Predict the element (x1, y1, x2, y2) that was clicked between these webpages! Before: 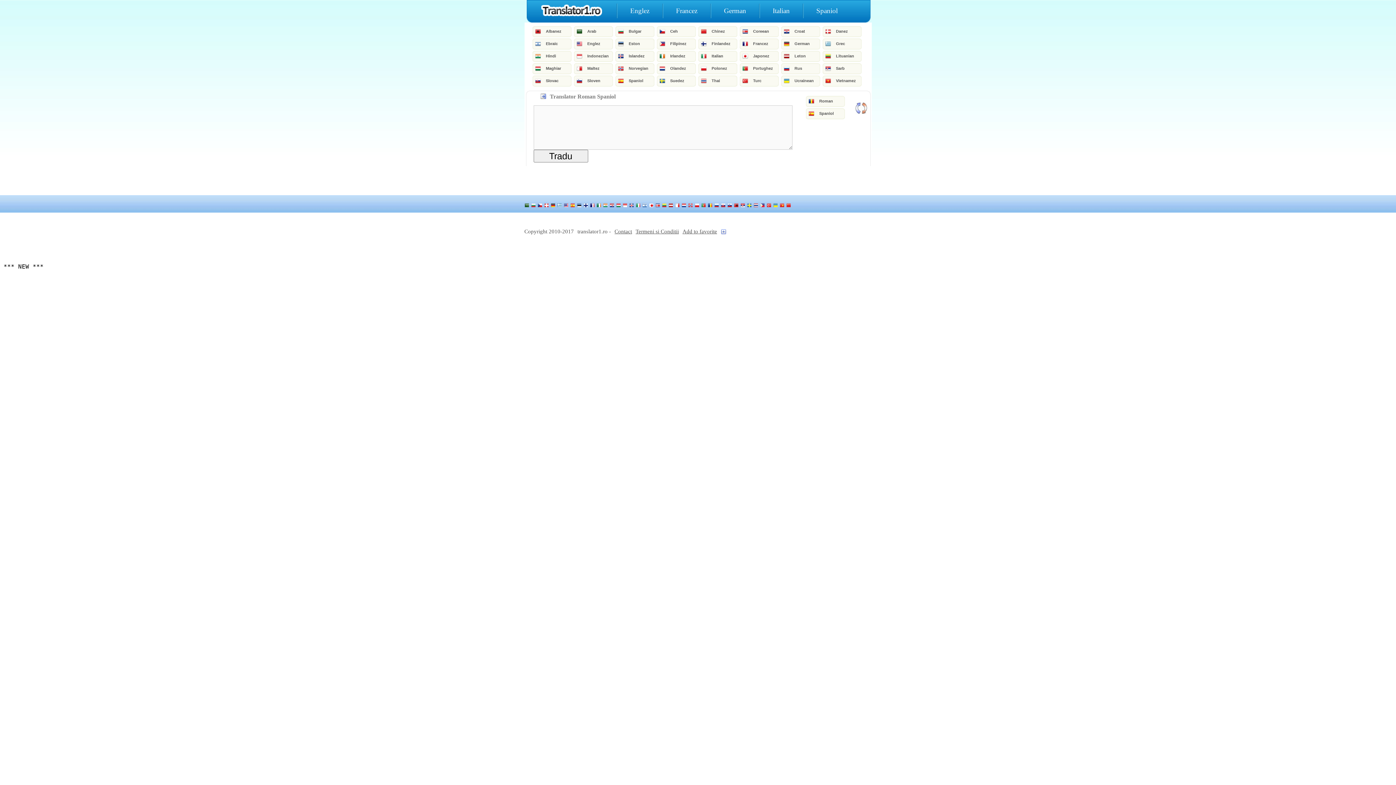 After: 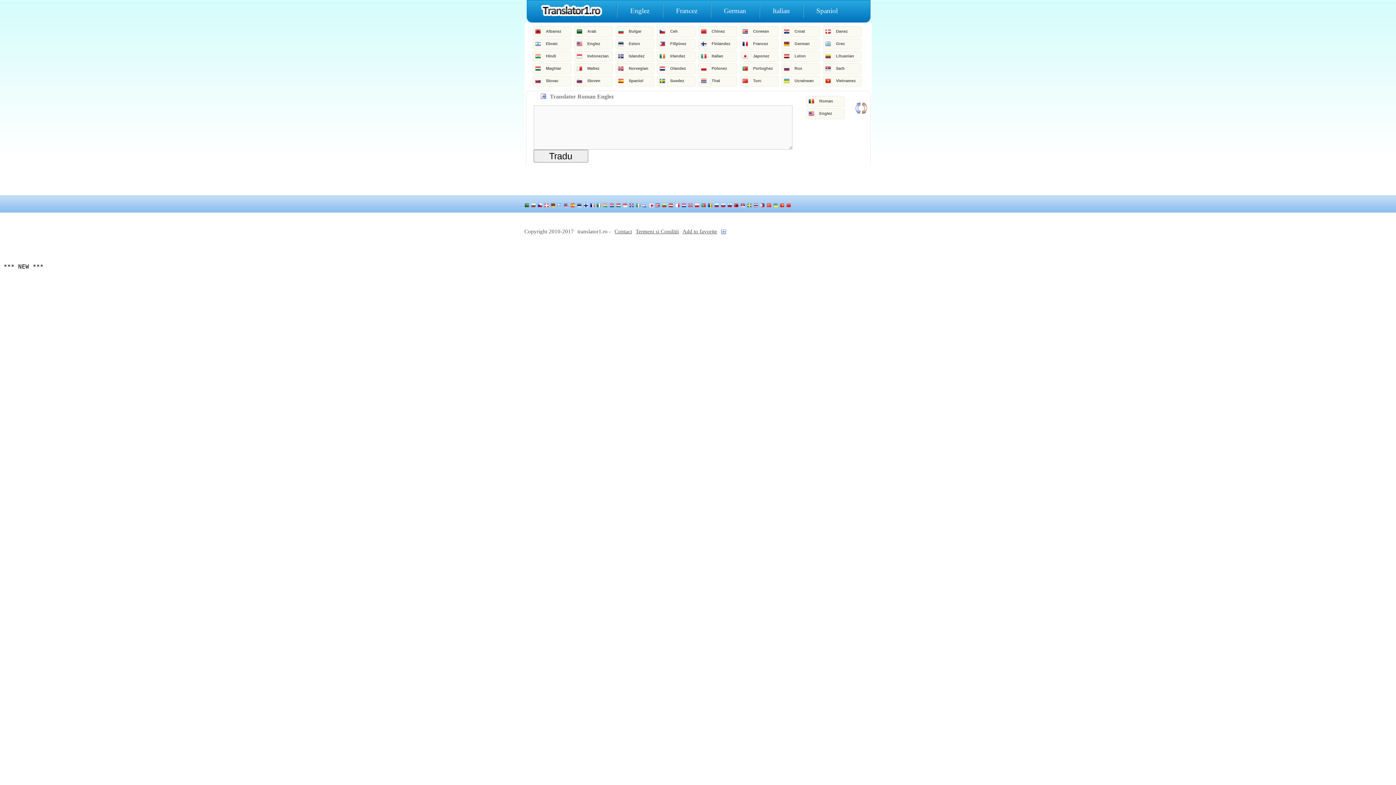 Action: label: Englez bbox: (630, 6, 649, 14)